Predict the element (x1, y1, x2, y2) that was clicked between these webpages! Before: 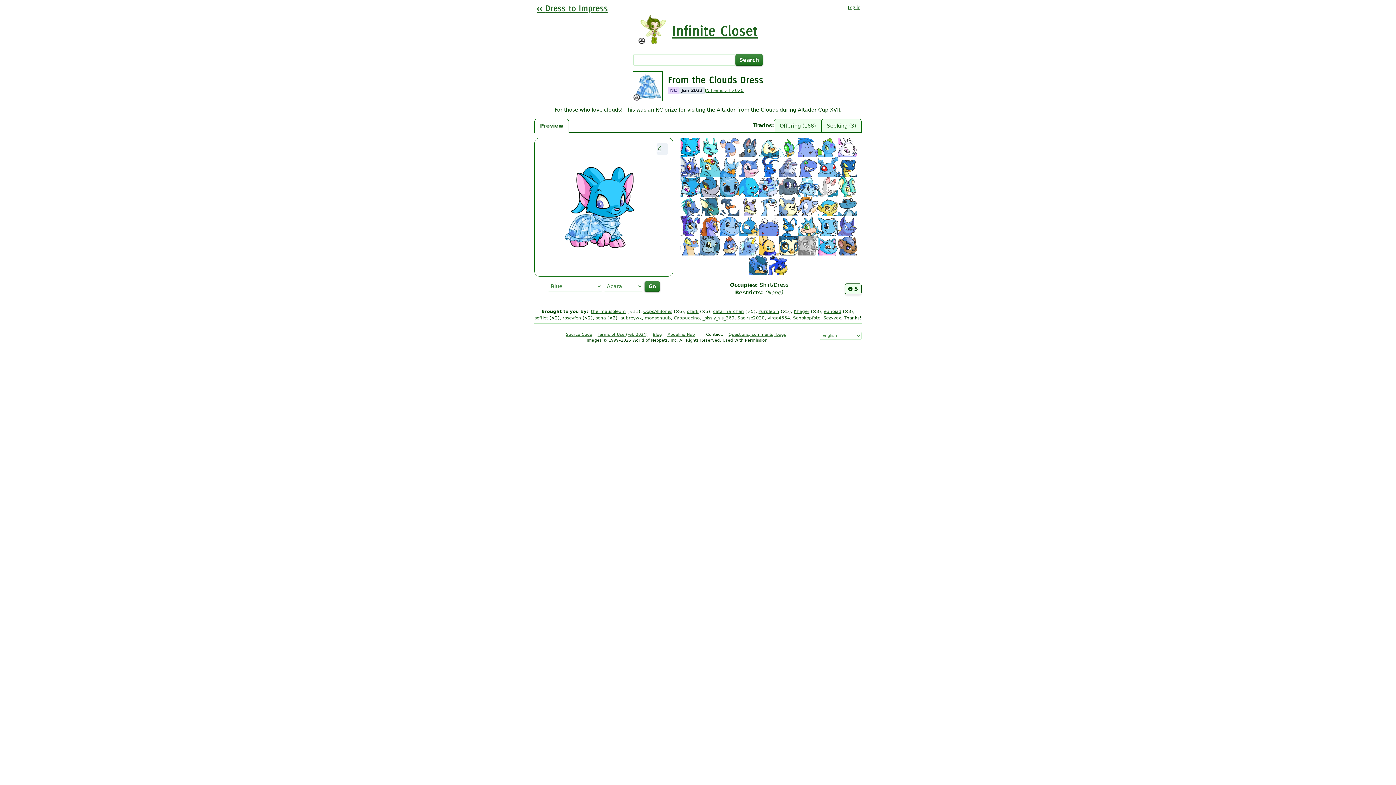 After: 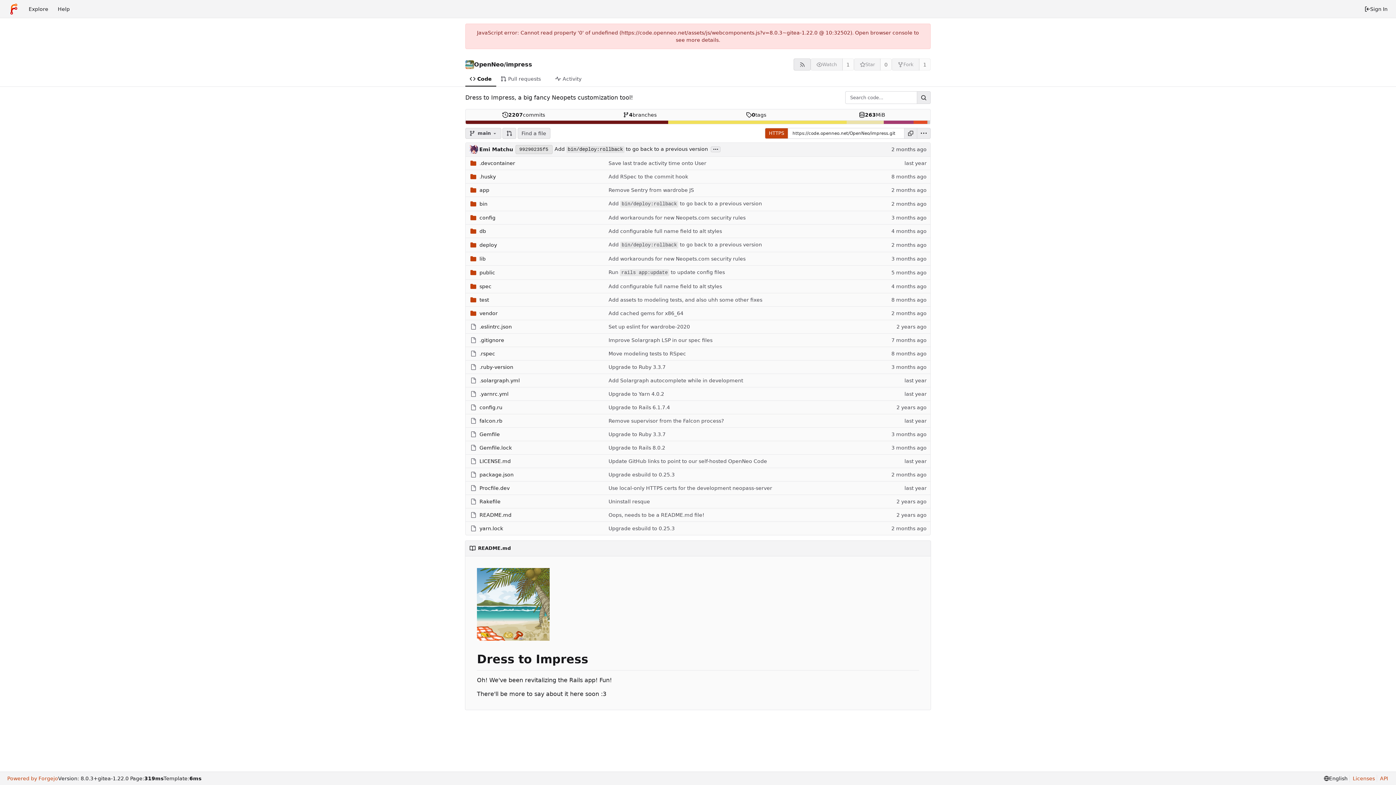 Action: label: Source Code bbox: (566, 332, 592, 336)